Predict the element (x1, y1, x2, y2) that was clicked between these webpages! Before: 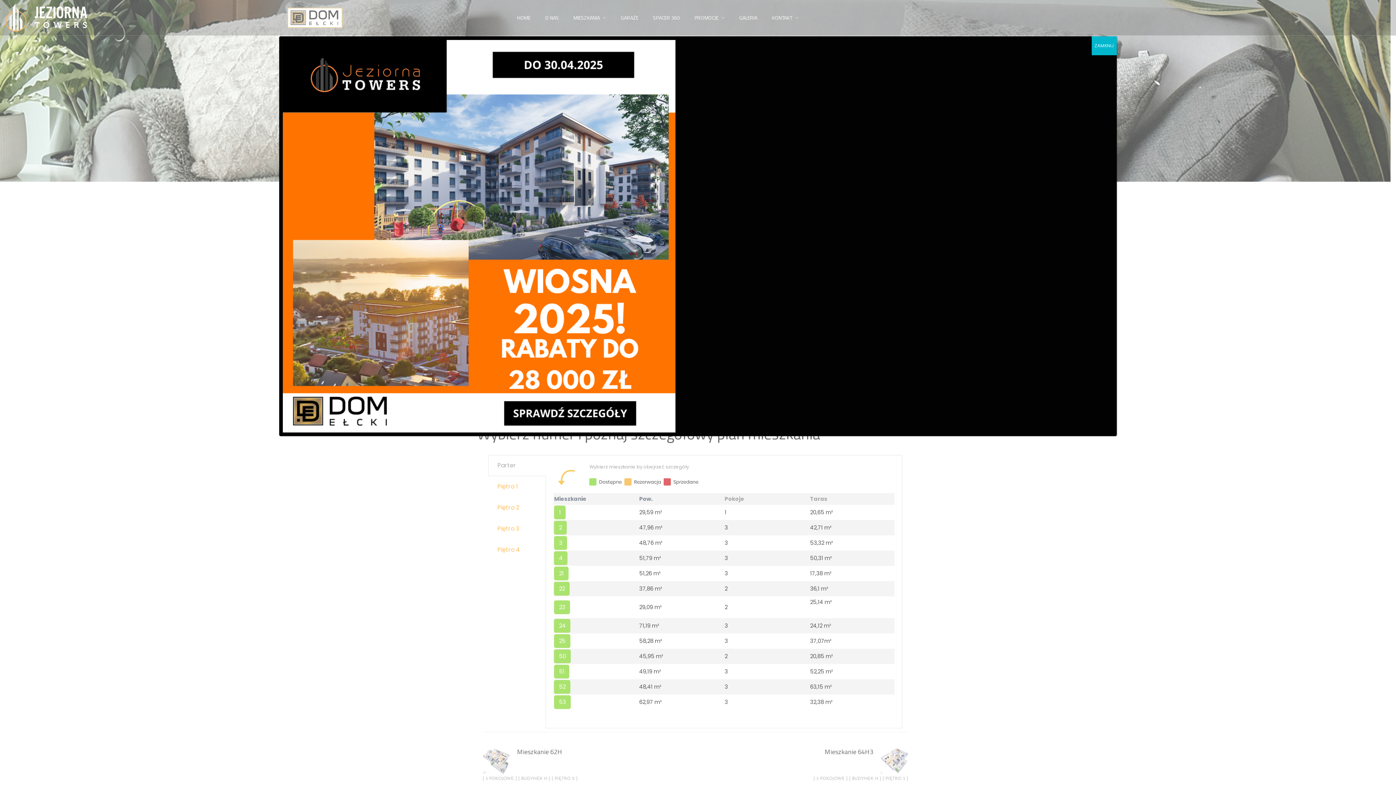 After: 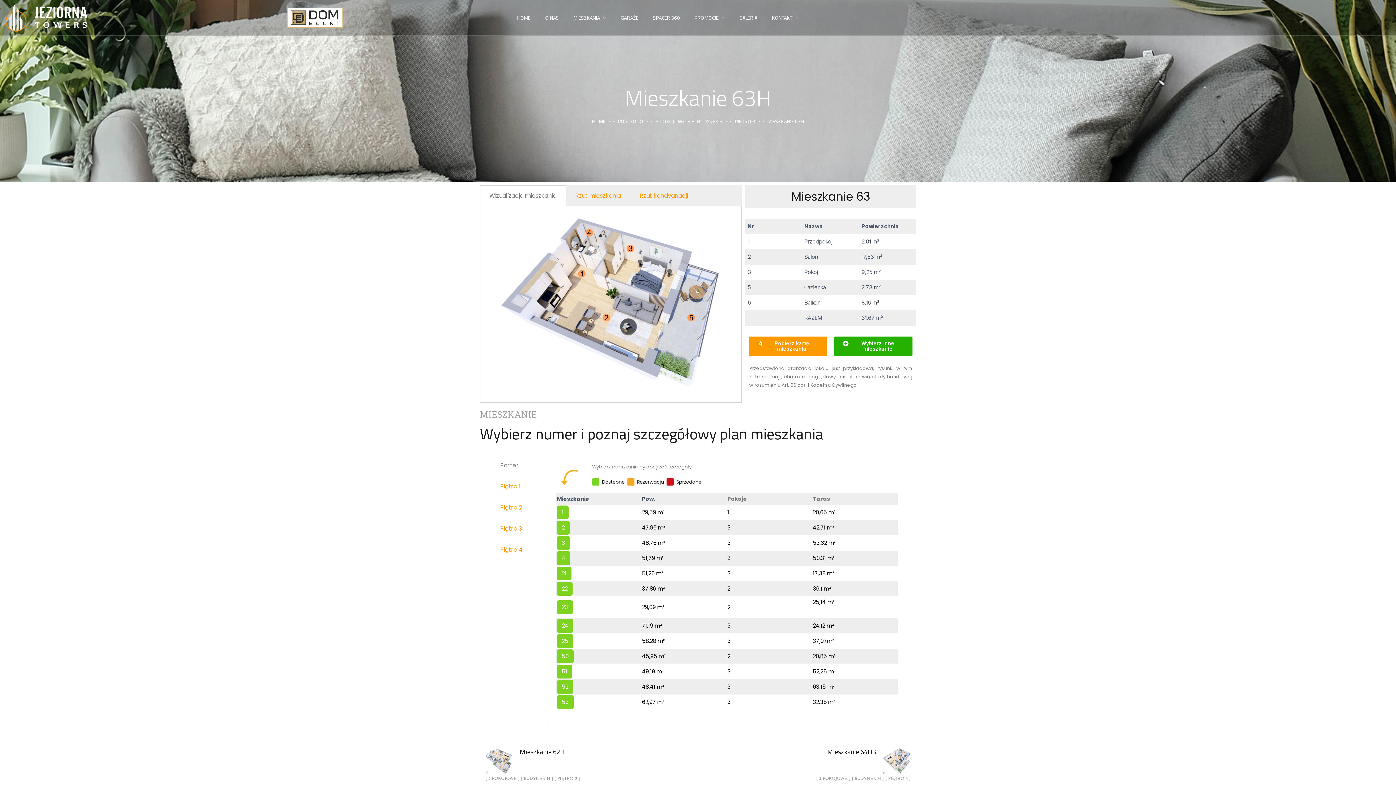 Action: label: Zamknij bbox: (1092, 36, 1117, 55)